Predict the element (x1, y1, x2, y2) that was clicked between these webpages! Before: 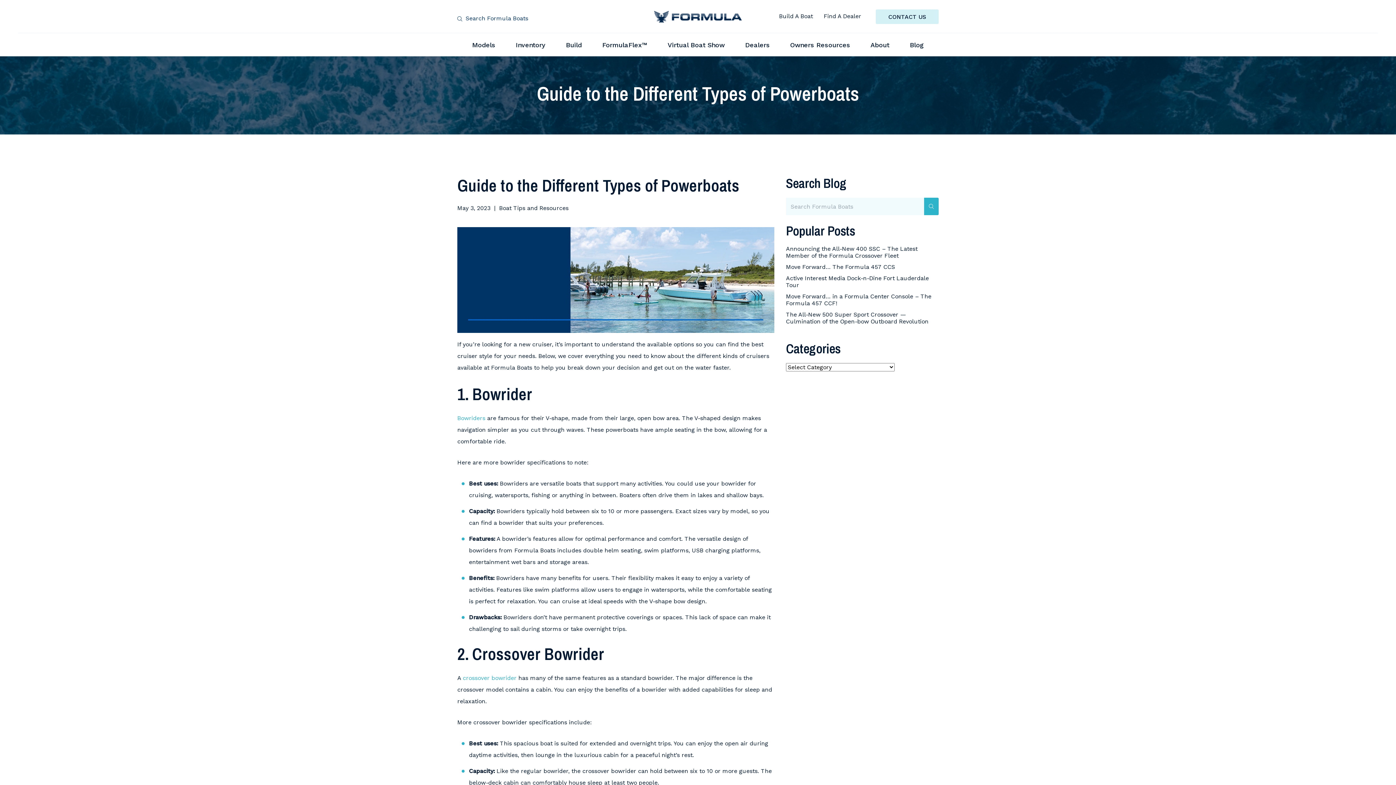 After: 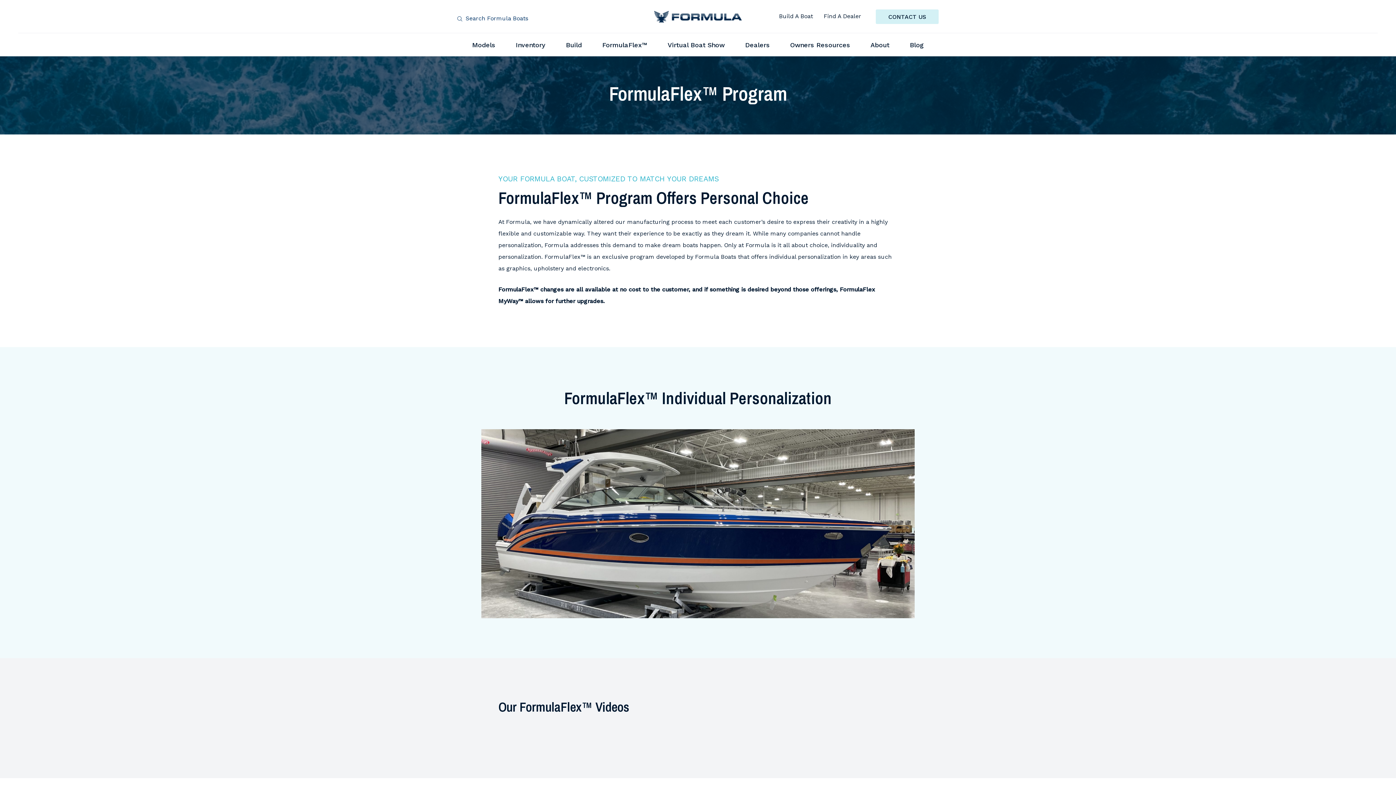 Action: label: FormulaFlex™ bbox: (602, 33, 647, 56)